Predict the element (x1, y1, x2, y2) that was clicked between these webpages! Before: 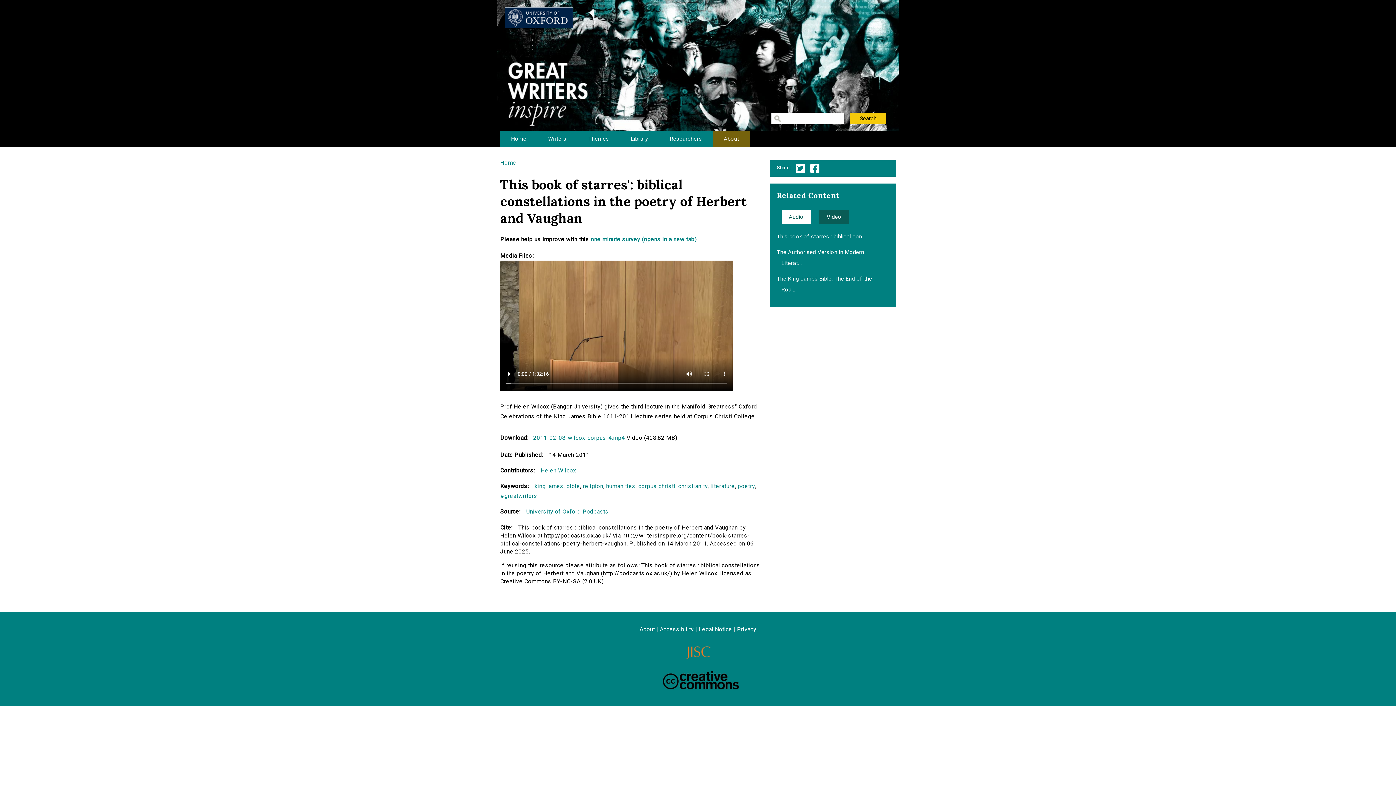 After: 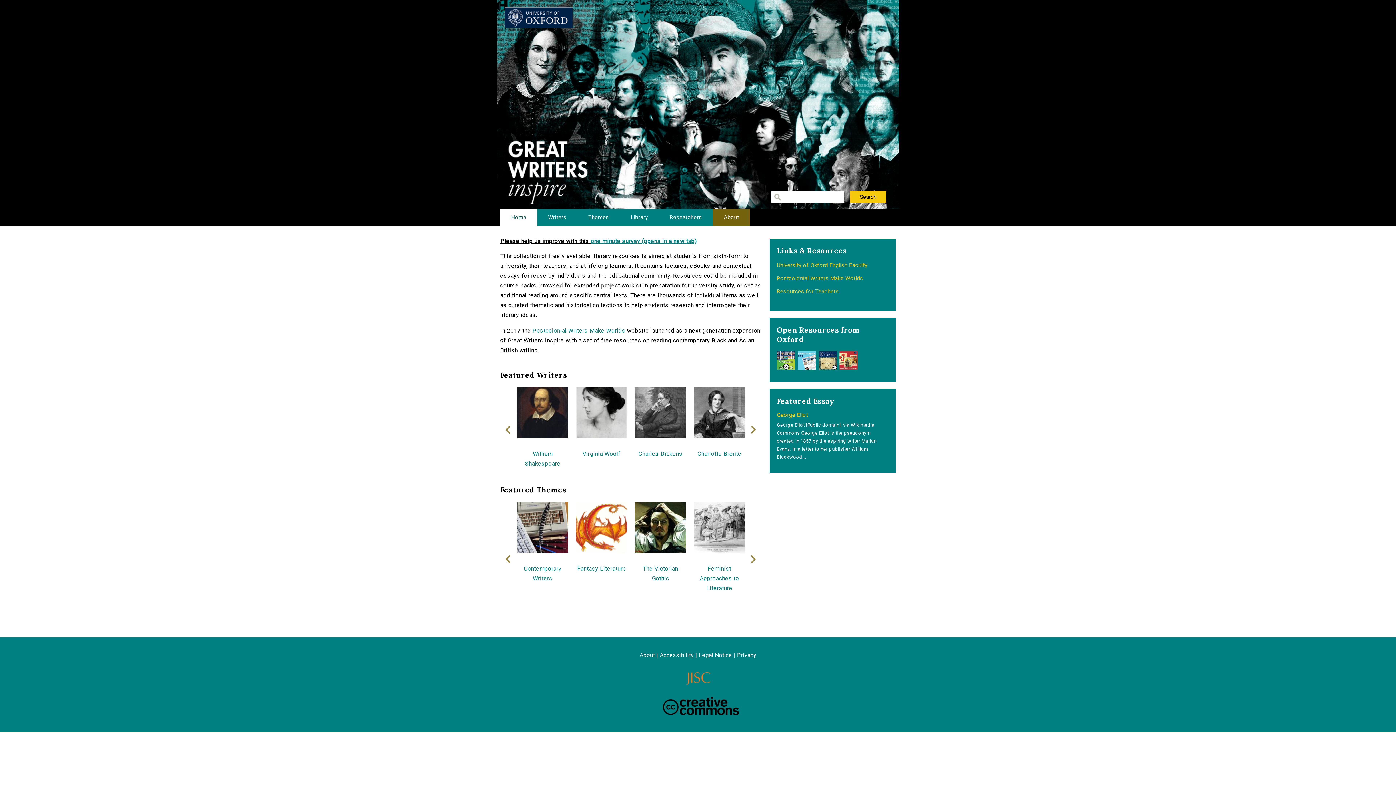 Action: bbox: (500, 130, 537, 147) label: Home